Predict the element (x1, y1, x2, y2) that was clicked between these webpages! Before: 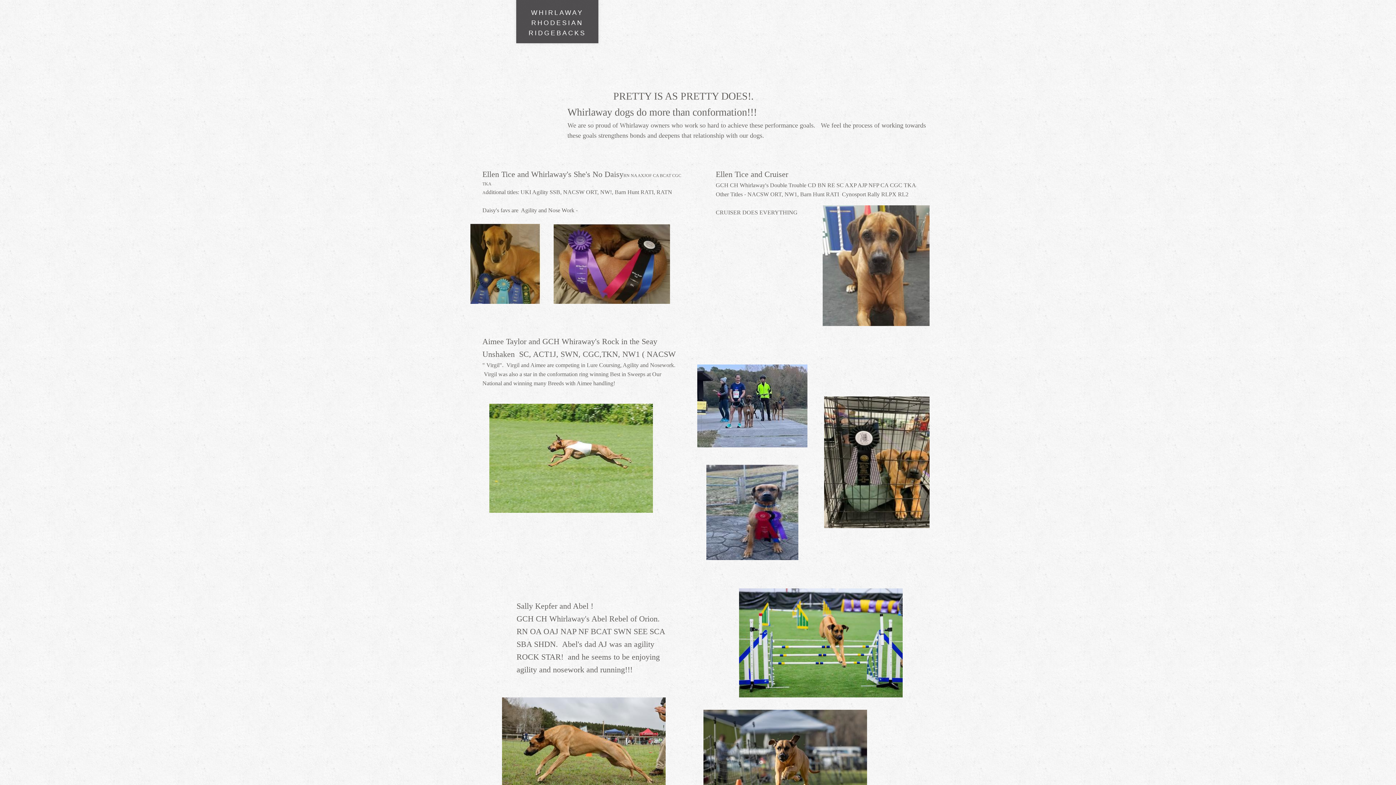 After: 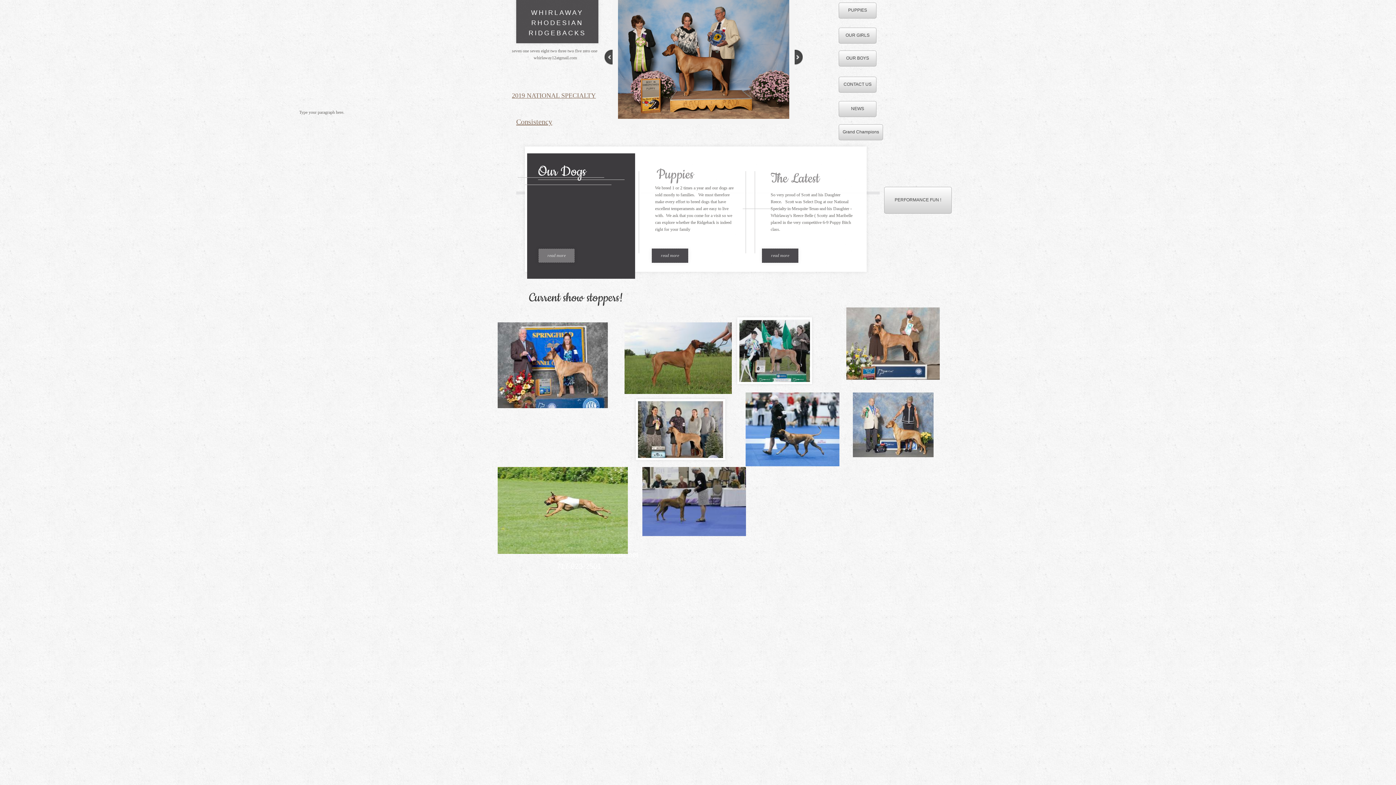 Action: label: WHIRLAWAY bbox: (531, 9, 583, 16)